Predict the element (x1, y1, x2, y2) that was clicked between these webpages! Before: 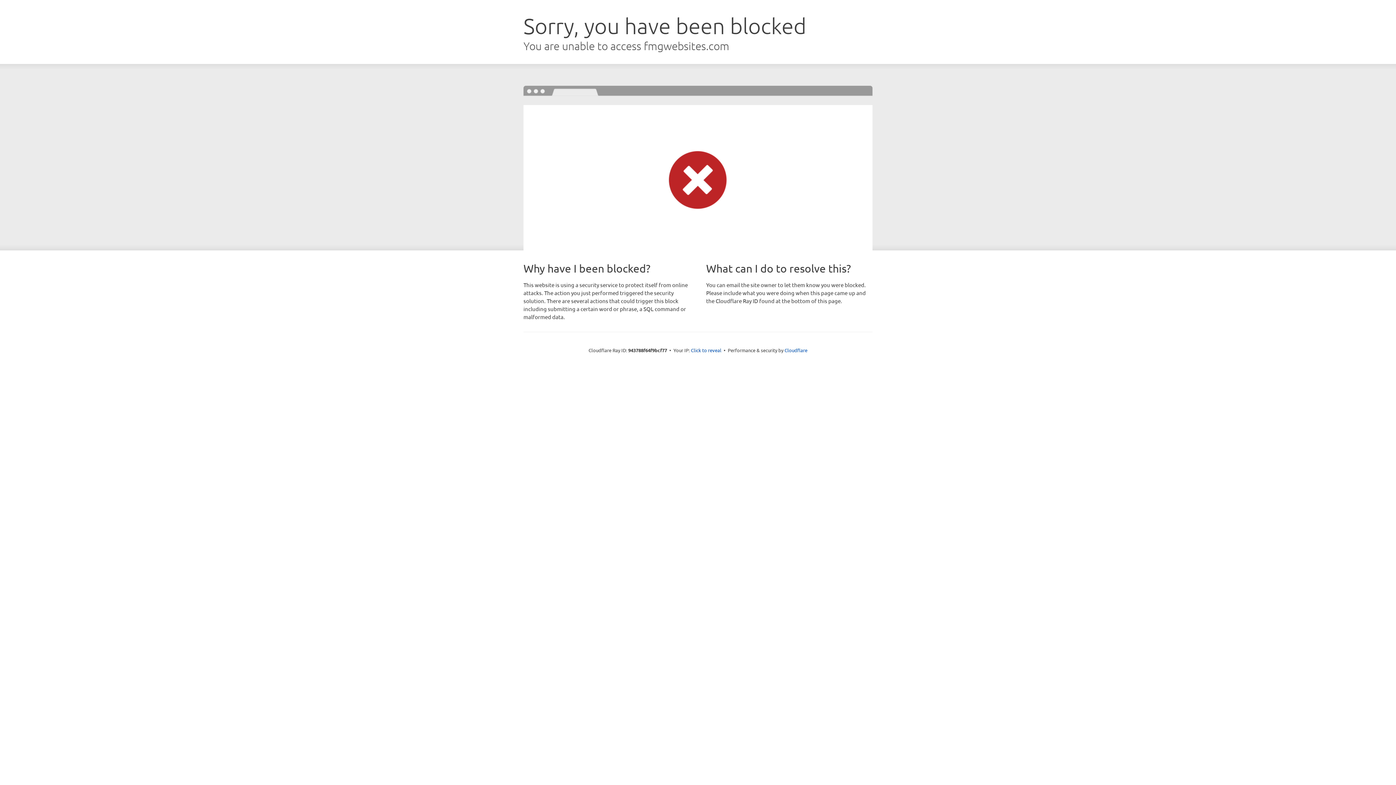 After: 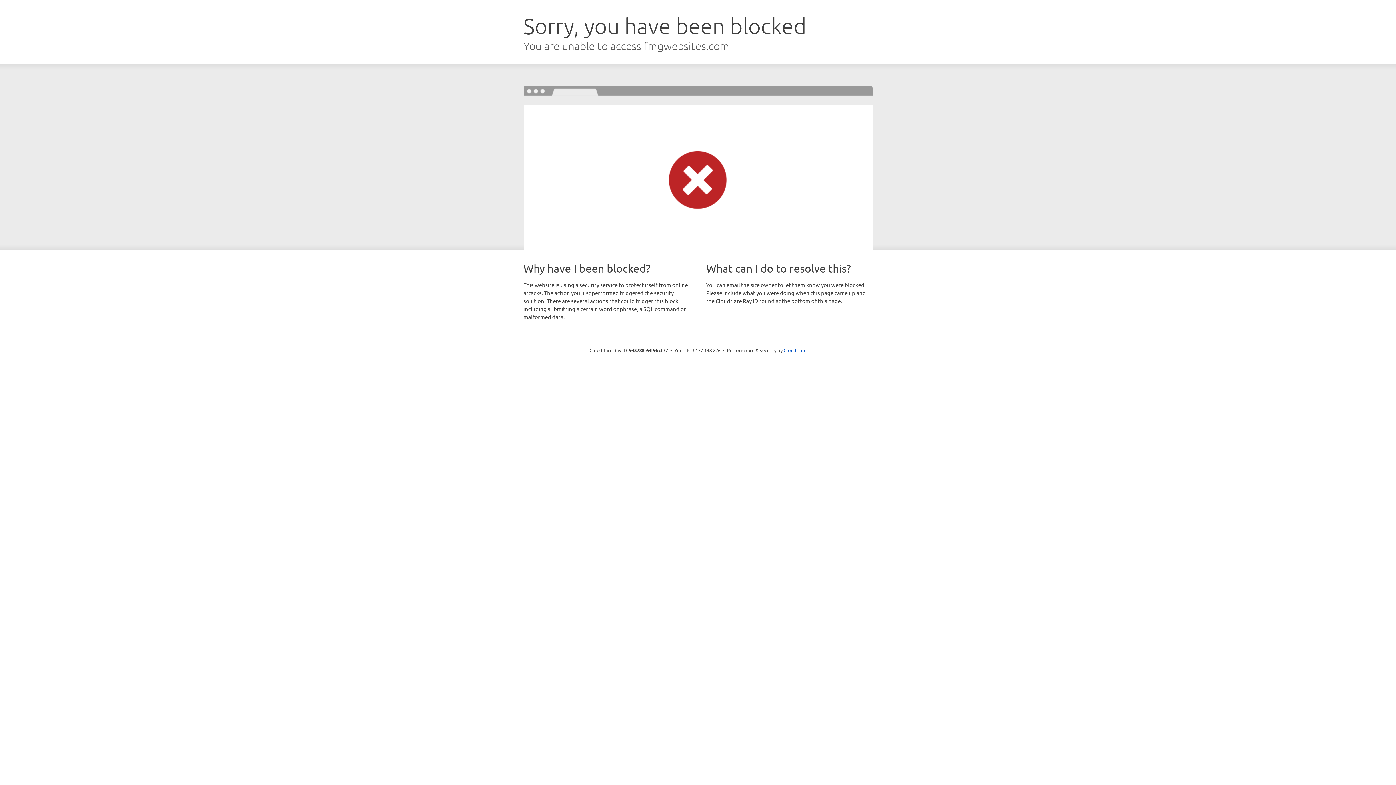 Action: label: Click to reveal bbox: (691, 346, 721, 353)